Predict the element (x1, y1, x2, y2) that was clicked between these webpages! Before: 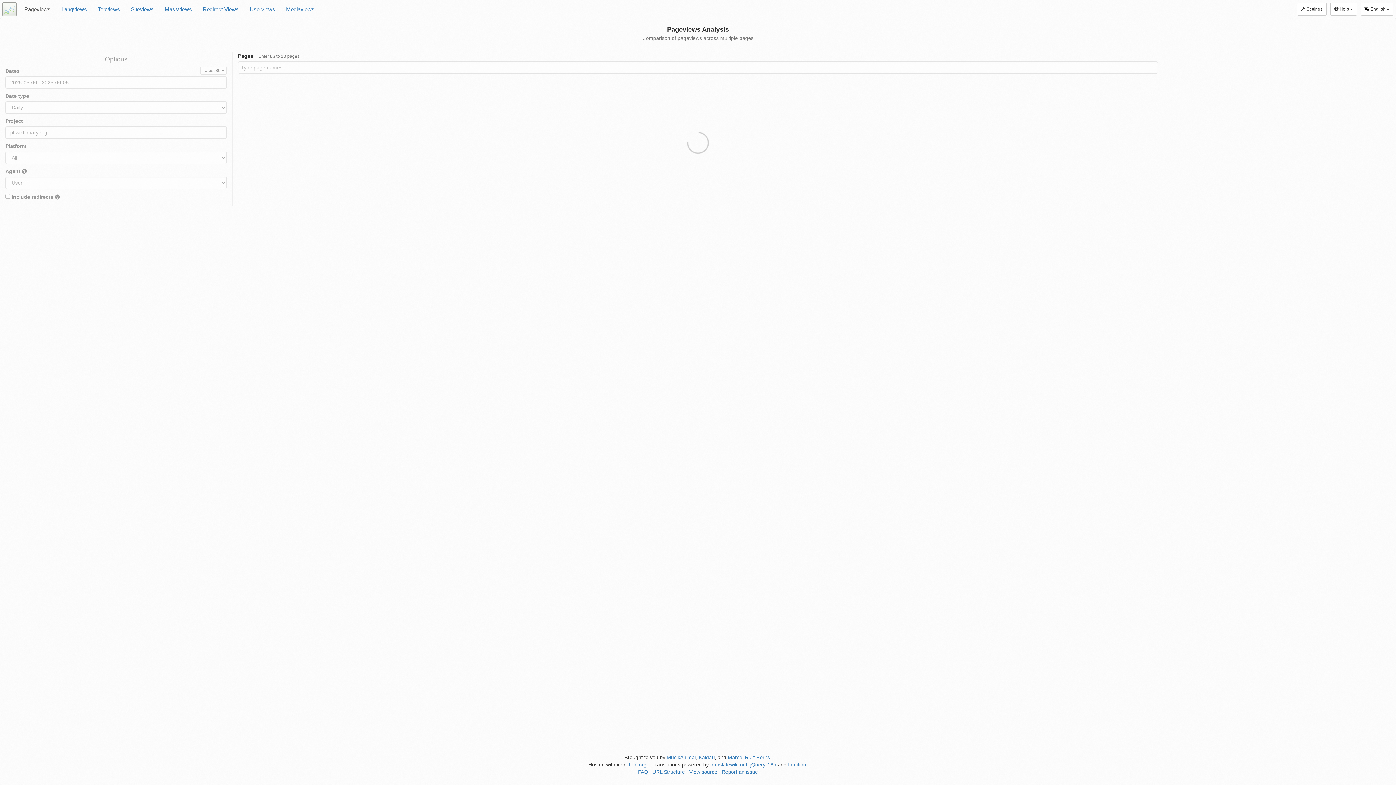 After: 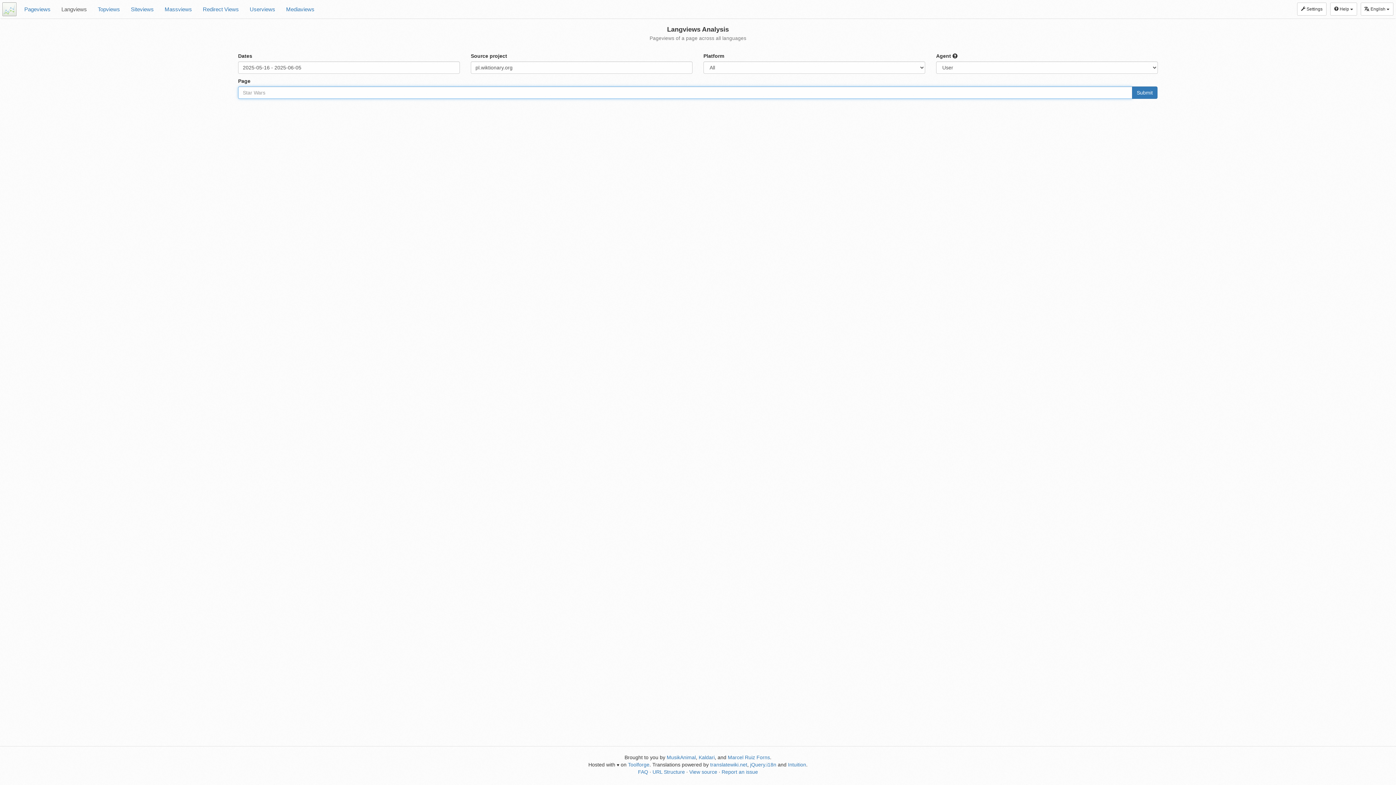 Action: bbox: (56, 0, 92, 18) label: Langviews